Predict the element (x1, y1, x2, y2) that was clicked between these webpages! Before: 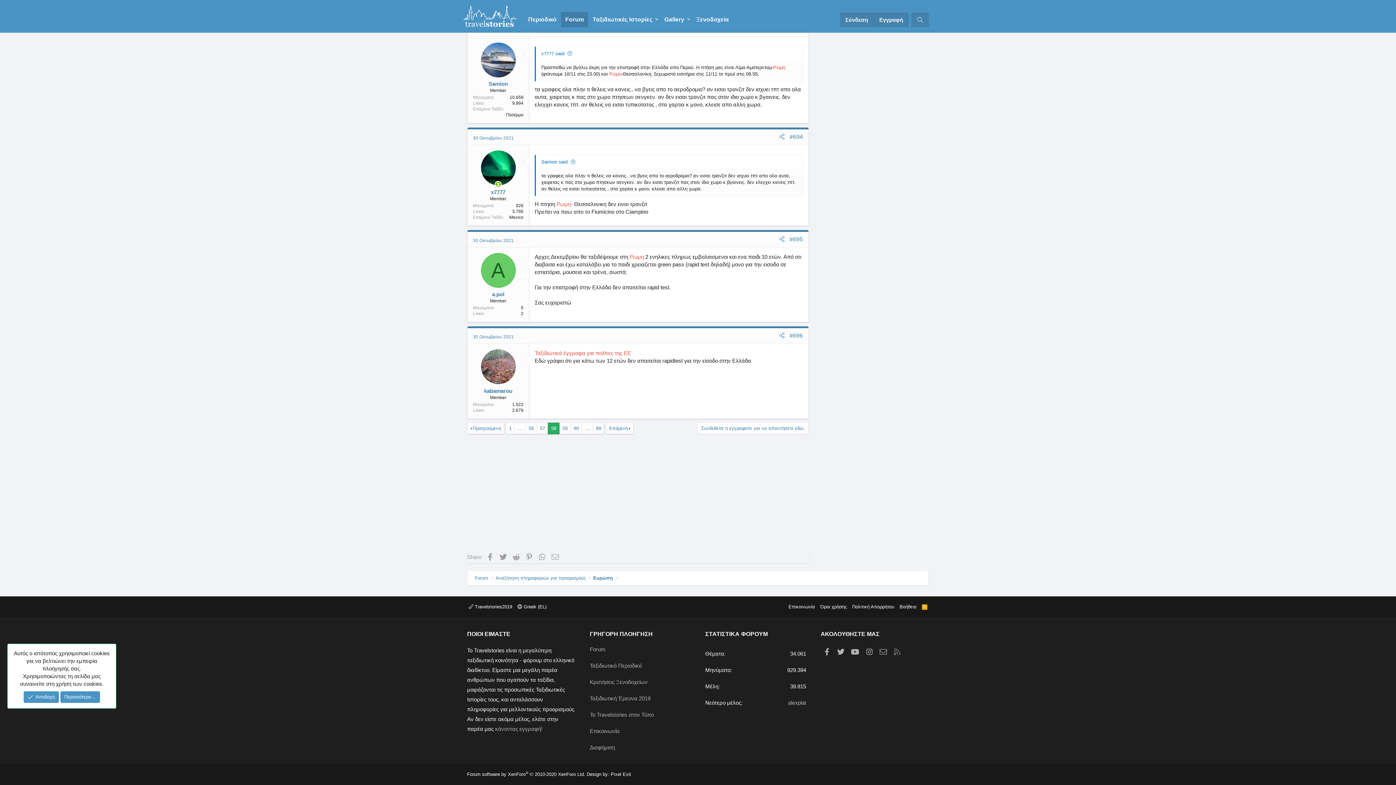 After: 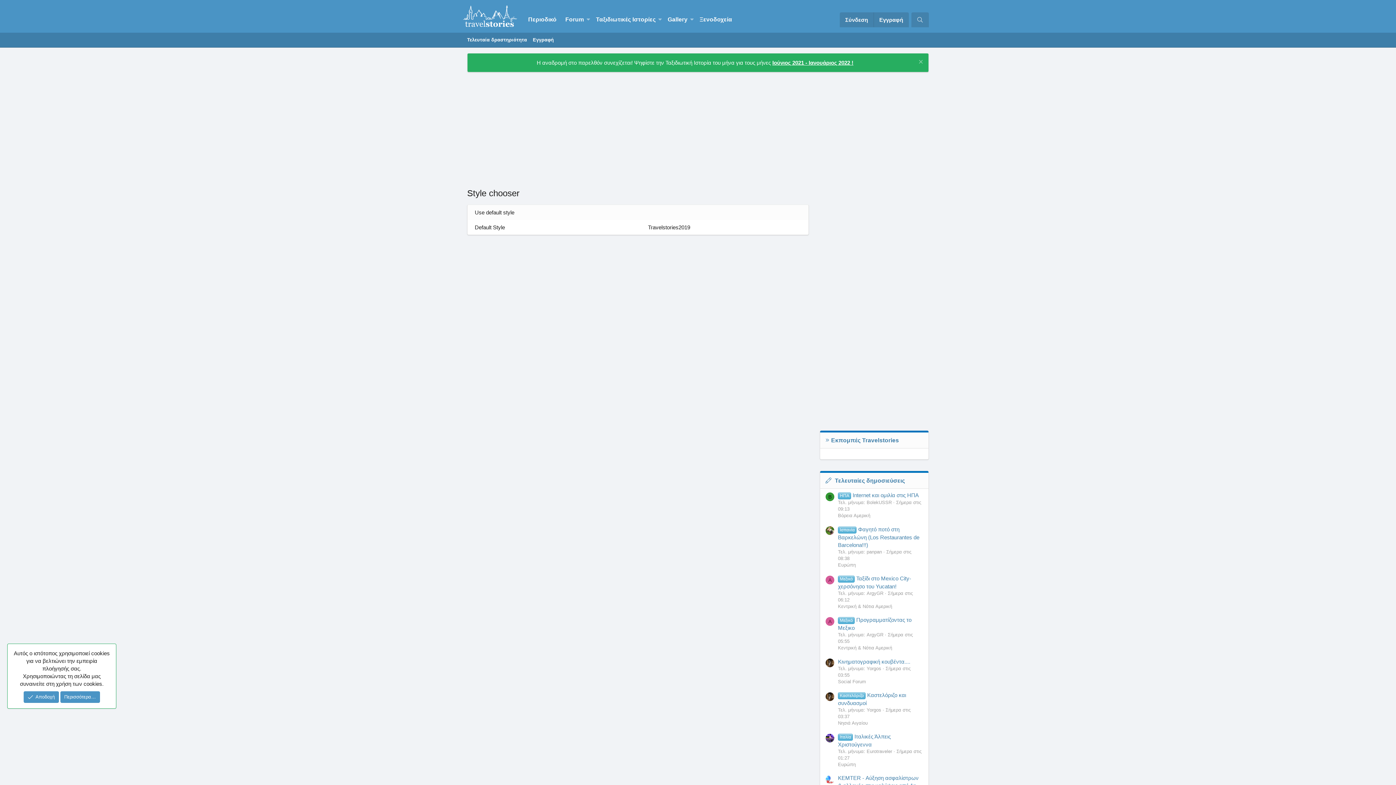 Action: label:  Travelstories2019 bbox: (467, 603, 513, 610)